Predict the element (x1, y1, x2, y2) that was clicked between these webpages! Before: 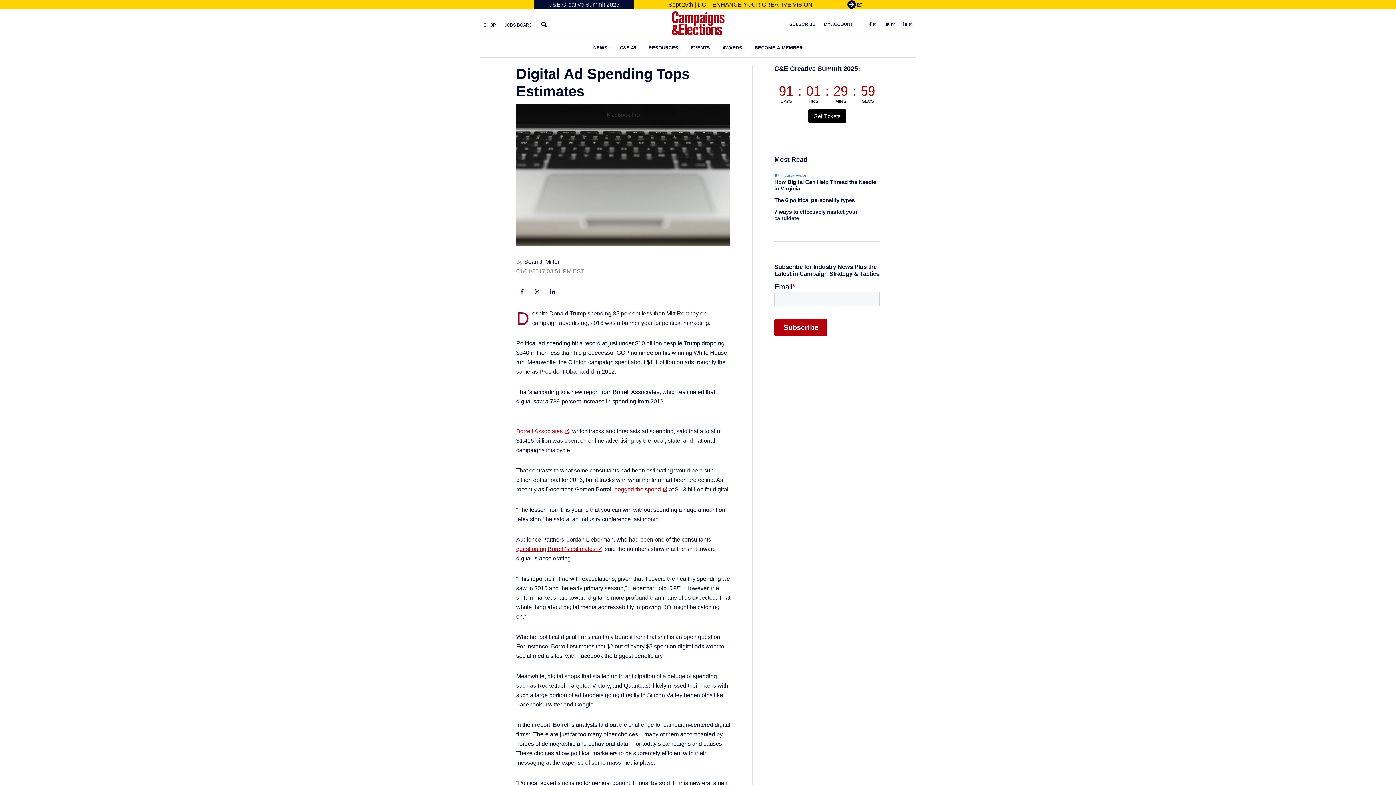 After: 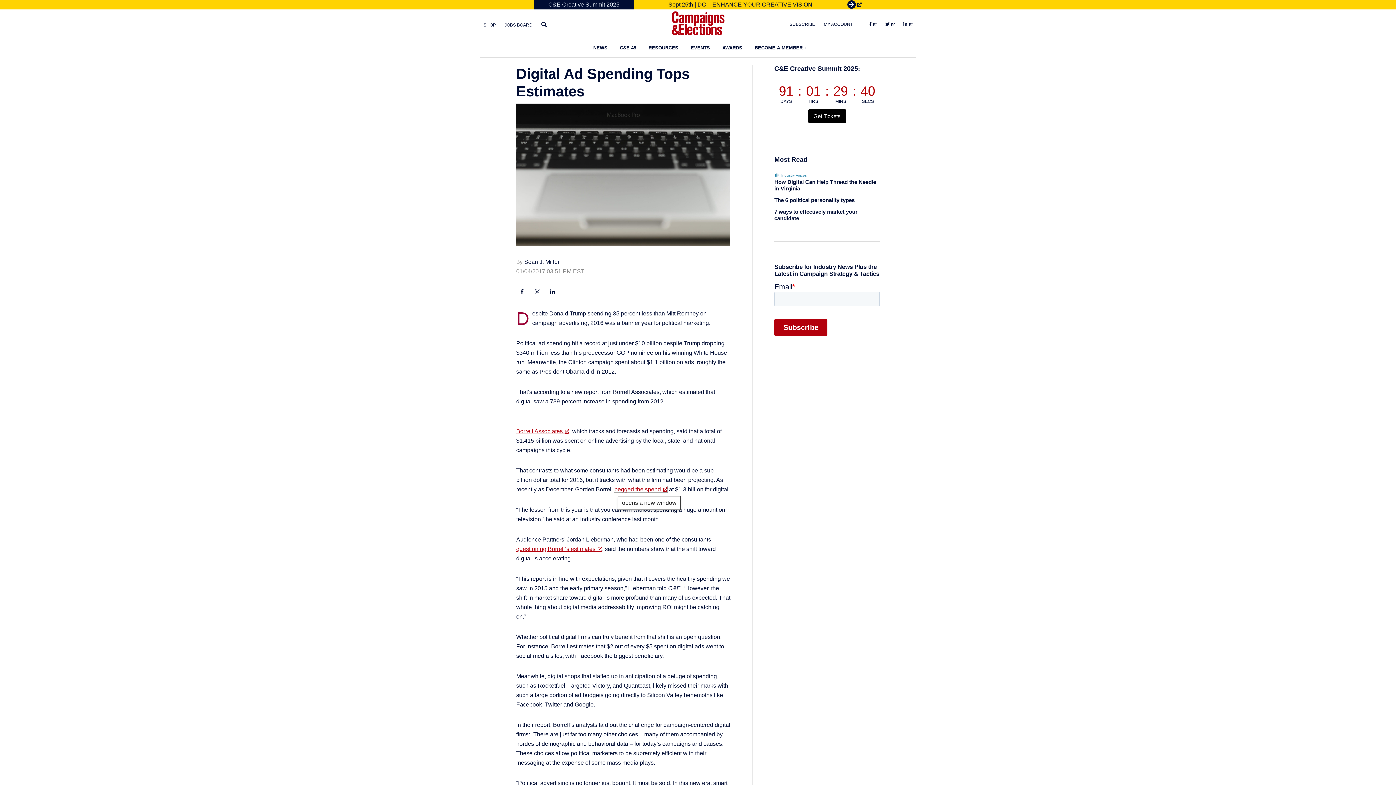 Action: bbox: (614, 486, 667, 492) label: pegged the spend, opens a new window